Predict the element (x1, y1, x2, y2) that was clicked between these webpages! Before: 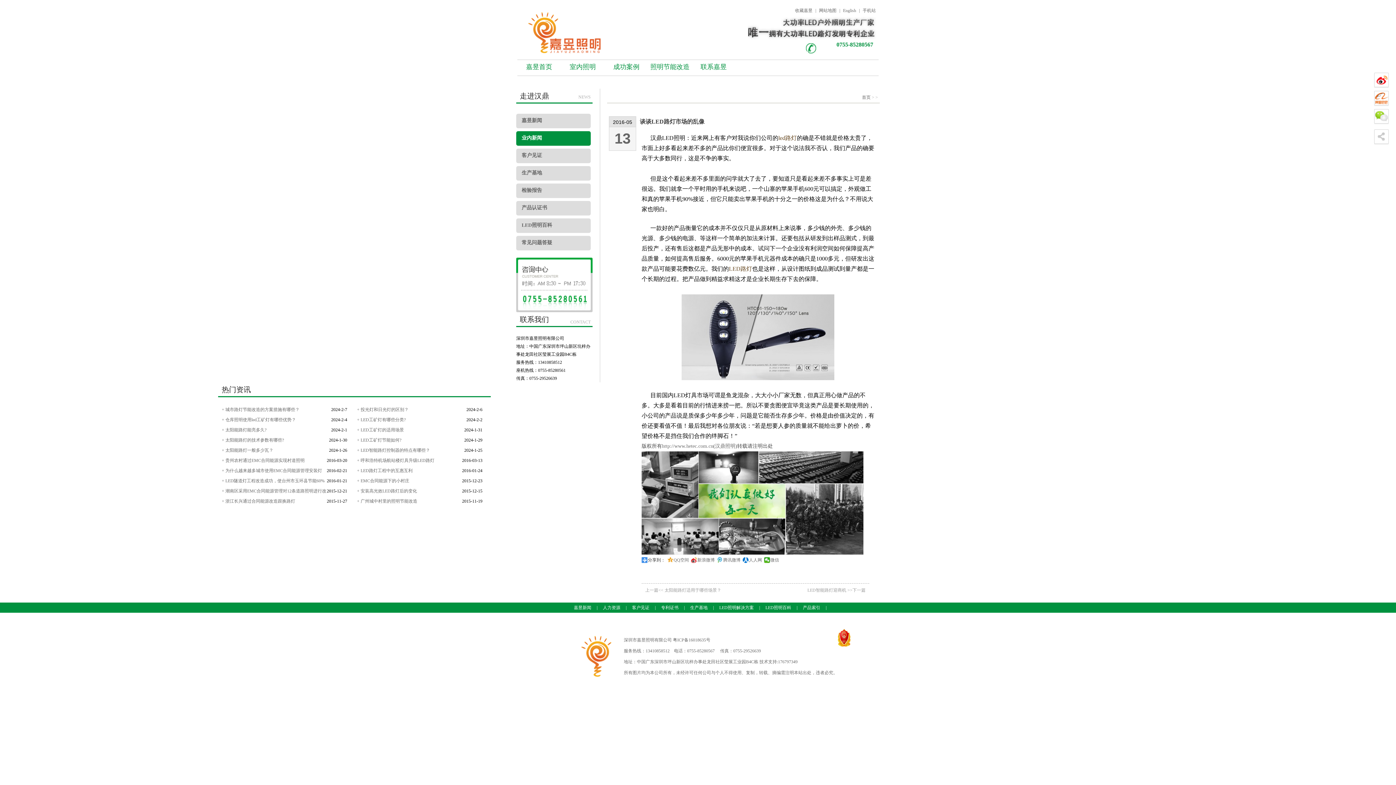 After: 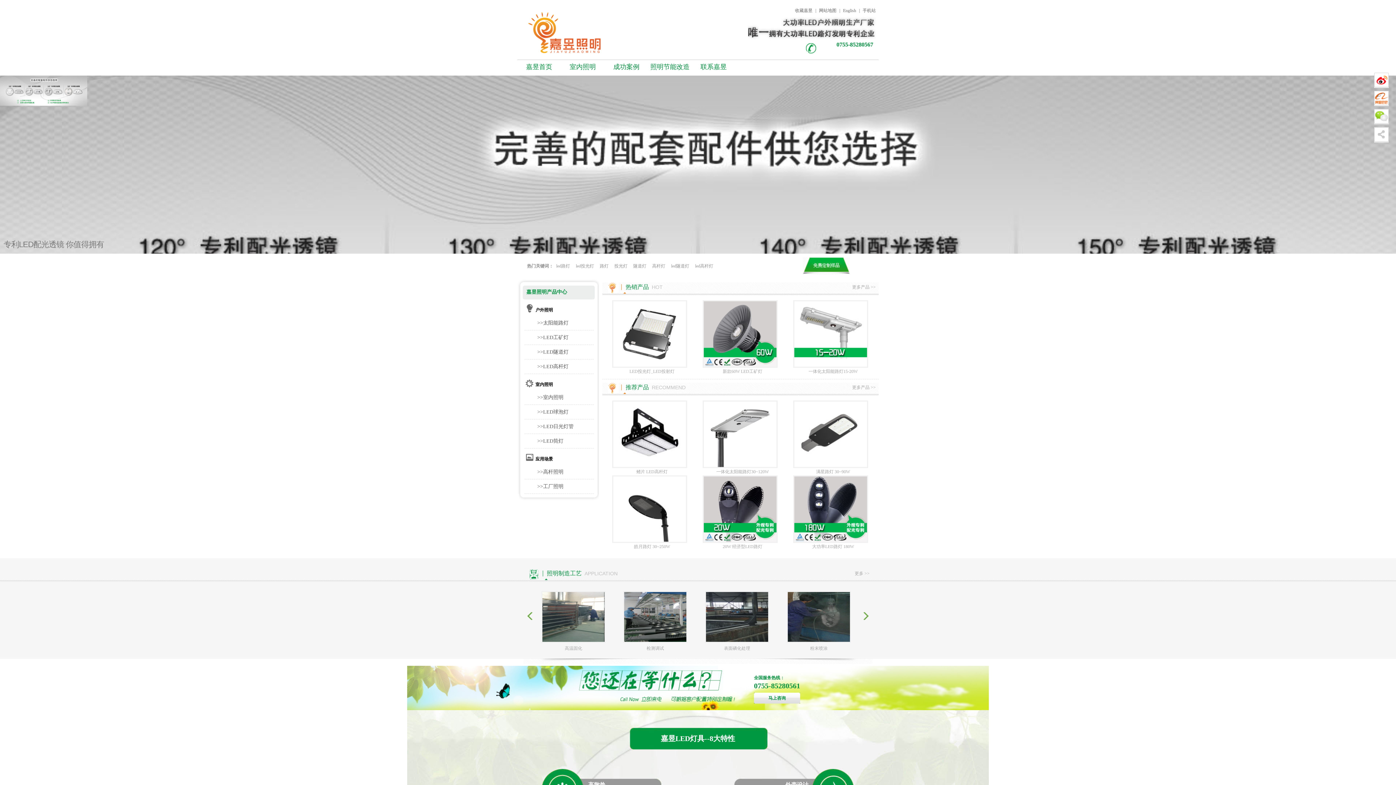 Action: bbox: (862, 94, 870, 100) label: 首页